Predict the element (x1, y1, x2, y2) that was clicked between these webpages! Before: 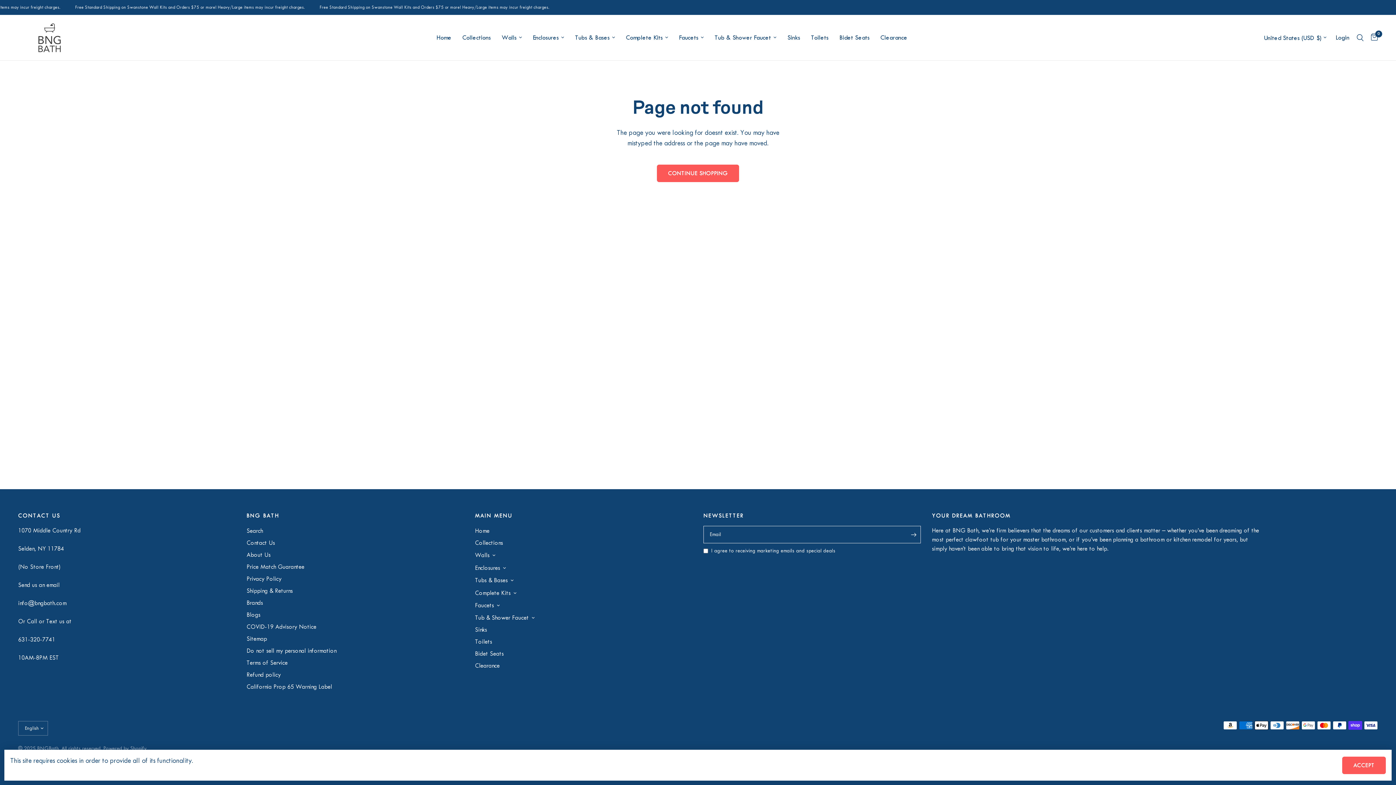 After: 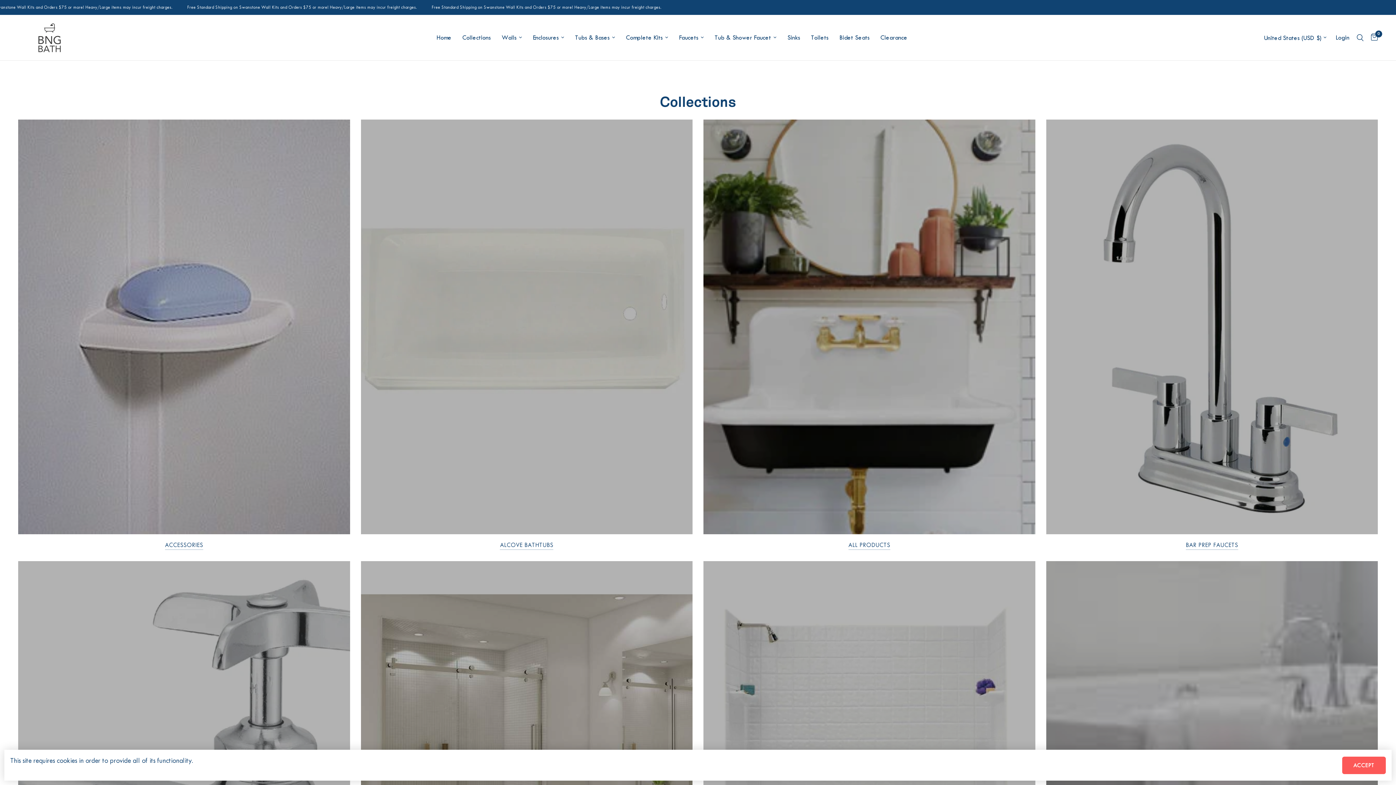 Action: bbox: (475, 539, 503, 546) label: Collections